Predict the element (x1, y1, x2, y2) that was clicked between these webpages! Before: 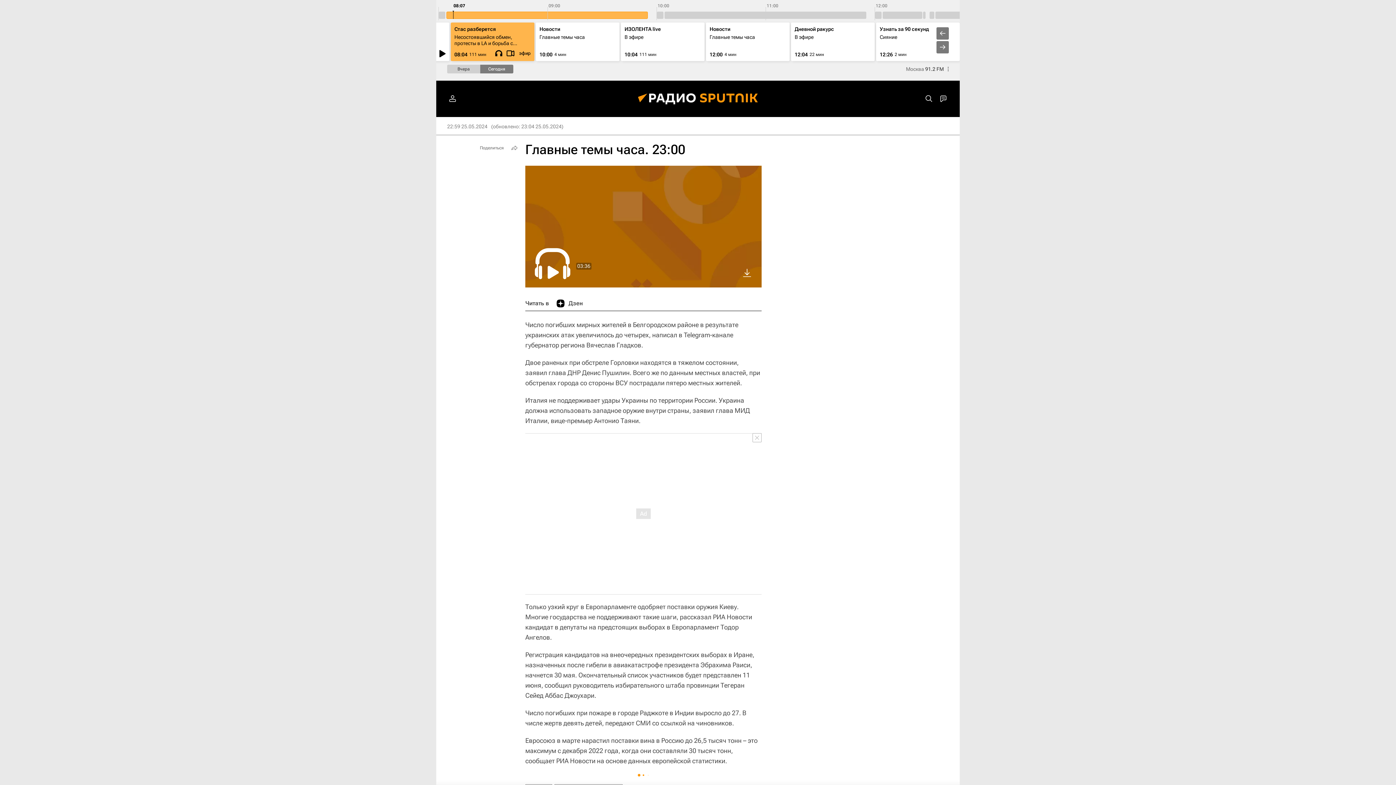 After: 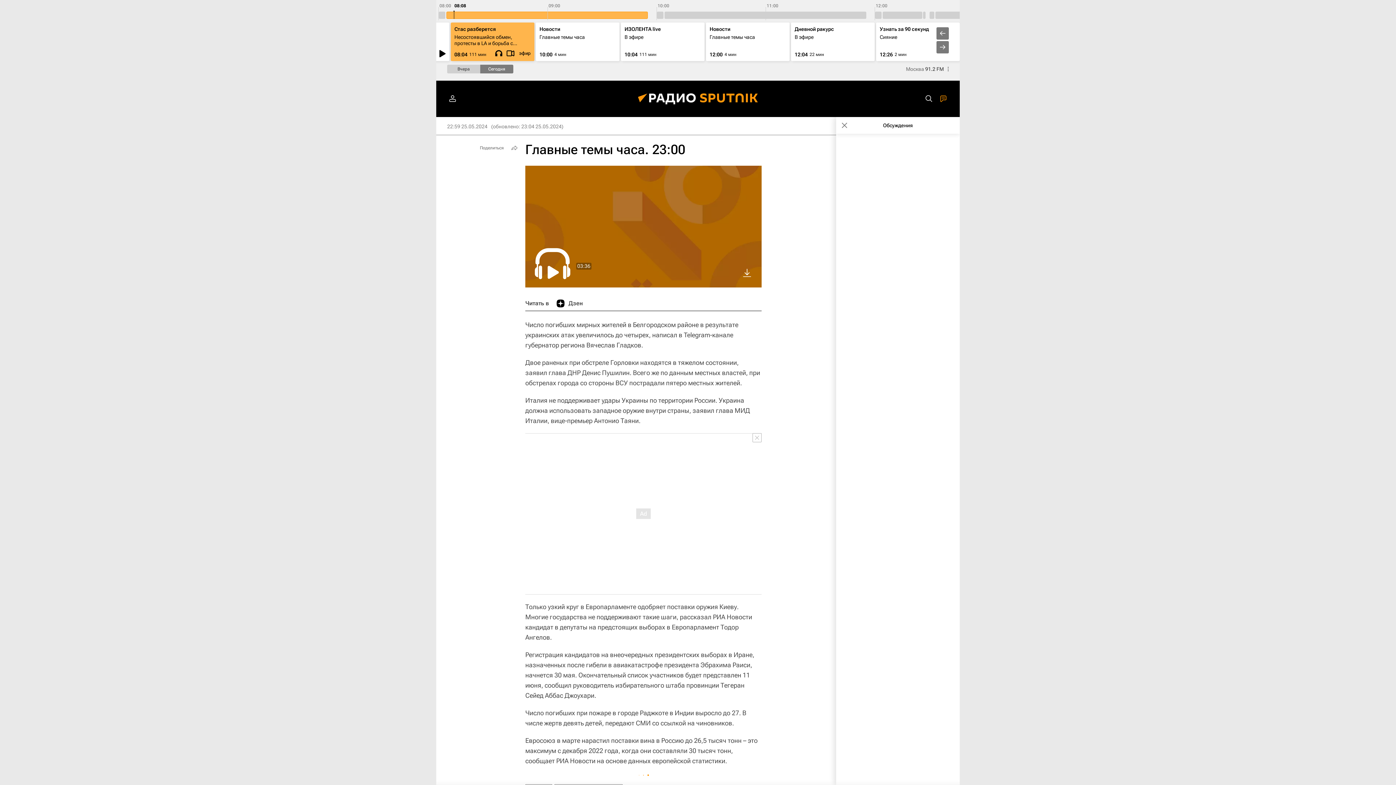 Action: bbox: (936, 91, 950, 106)